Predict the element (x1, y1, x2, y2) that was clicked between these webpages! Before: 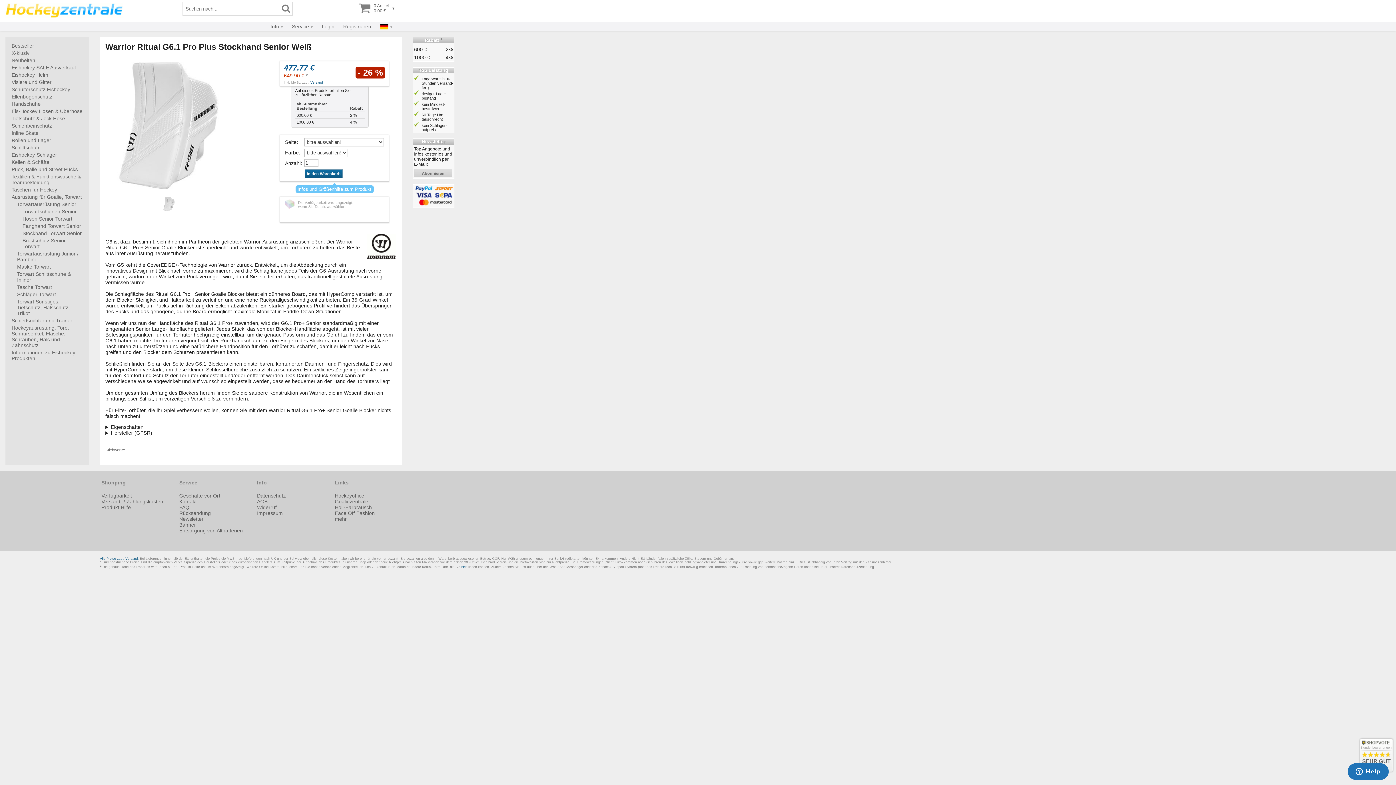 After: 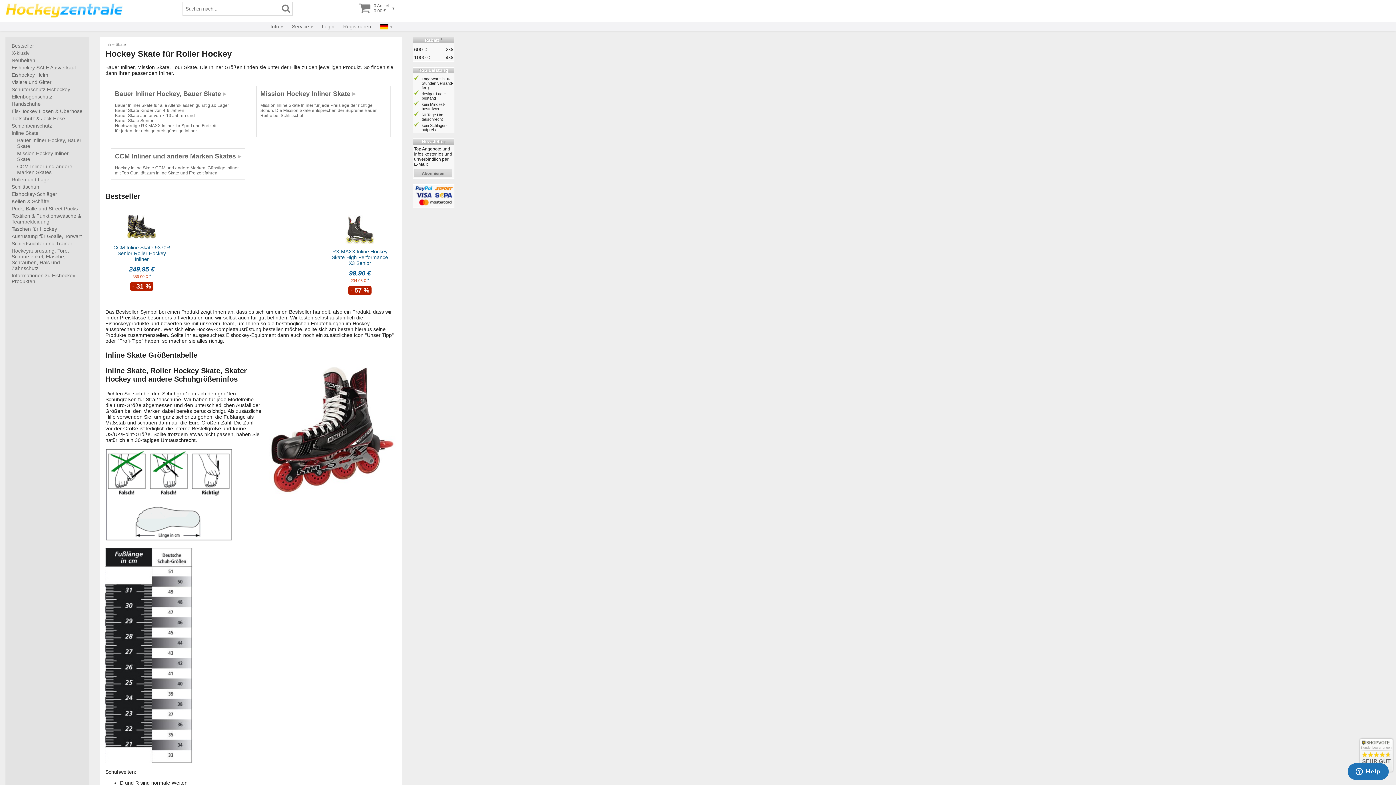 Action: bbox: (10, 129, 83, 136) label: Inline Skate